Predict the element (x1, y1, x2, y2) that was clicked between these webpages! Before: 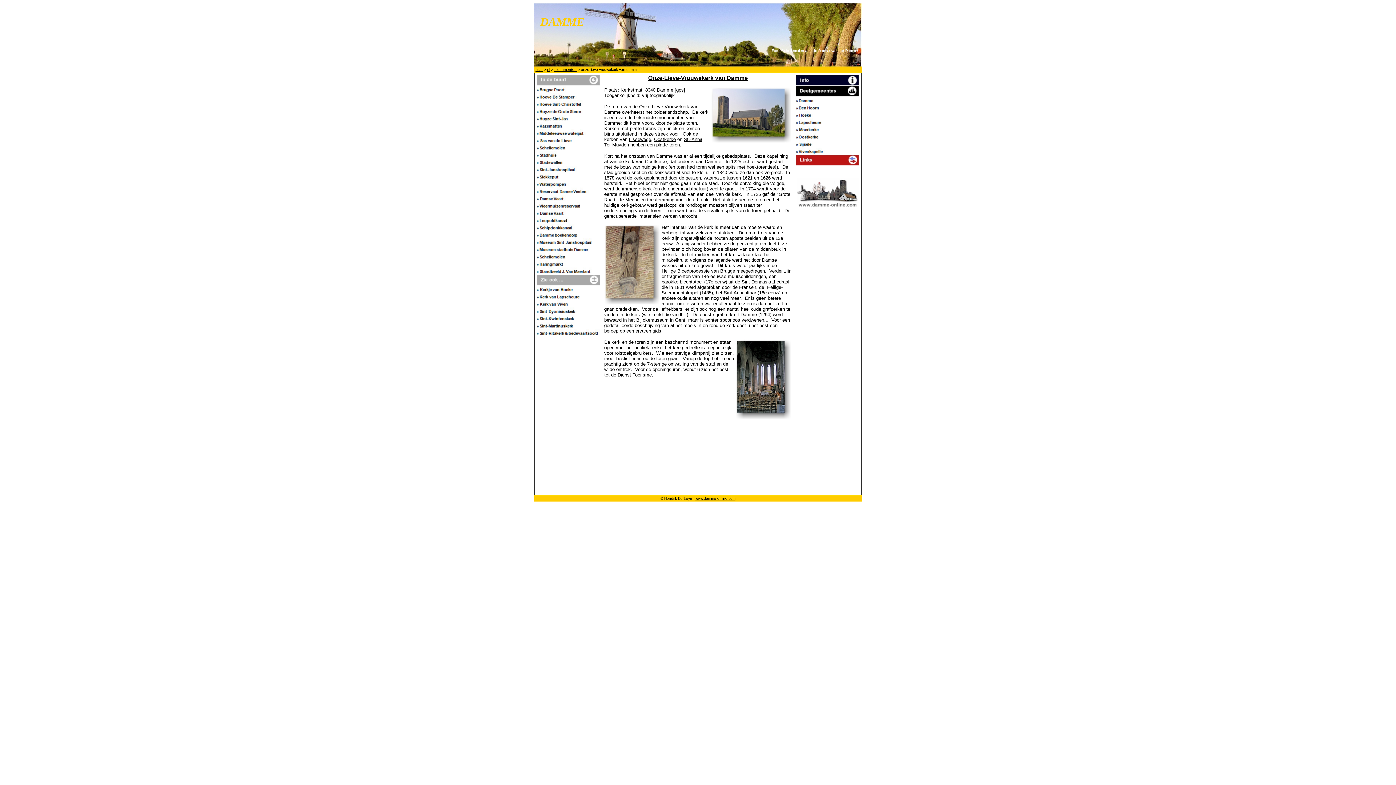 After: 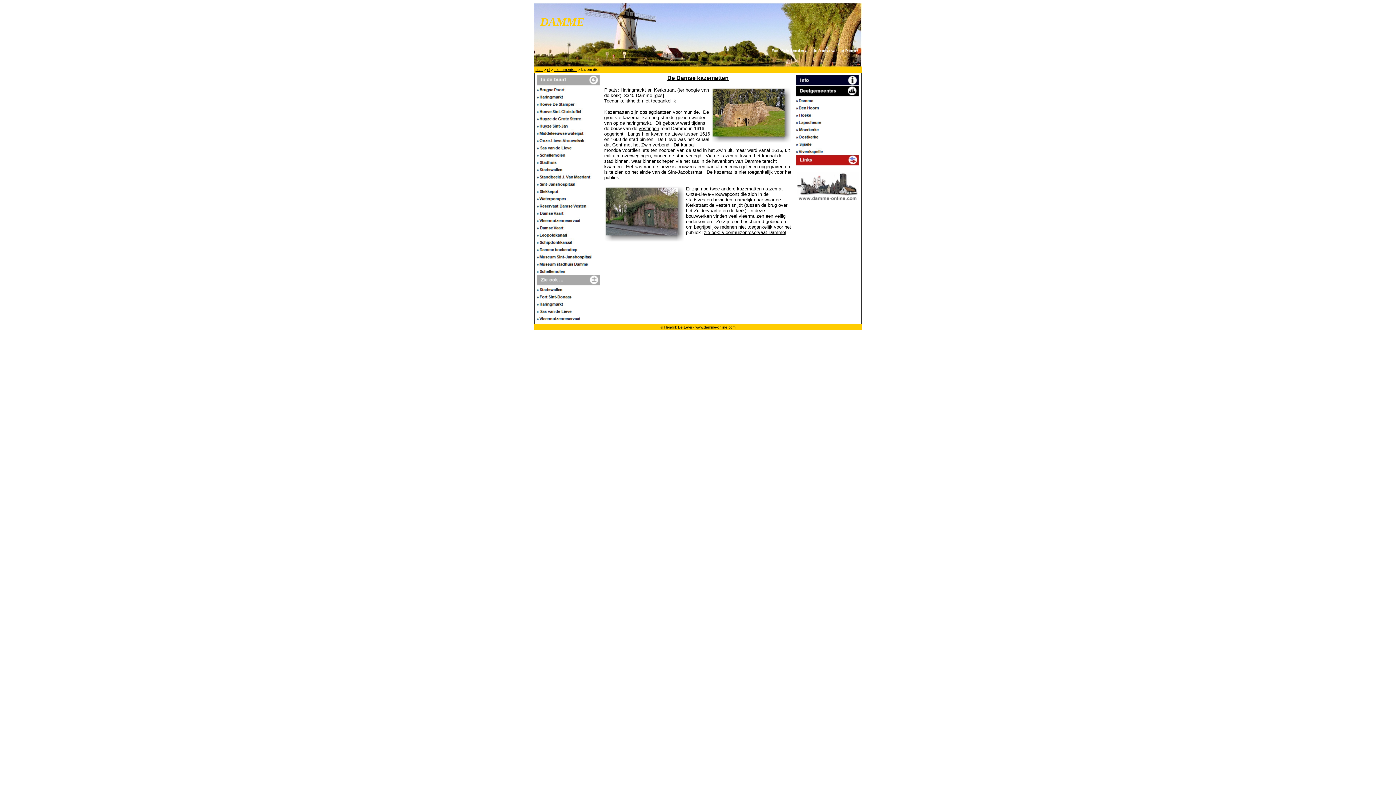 Action: bbox: (536, 124, 600, 130)